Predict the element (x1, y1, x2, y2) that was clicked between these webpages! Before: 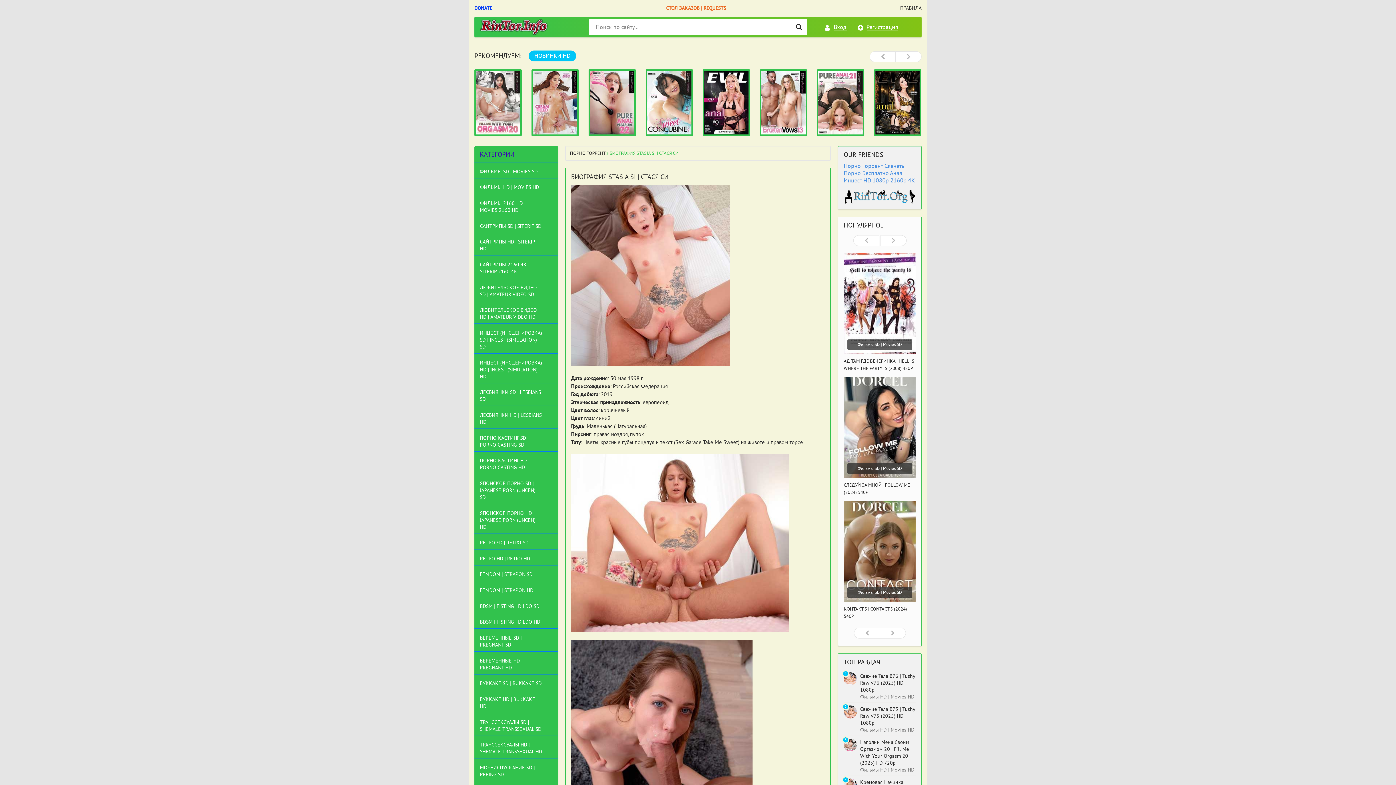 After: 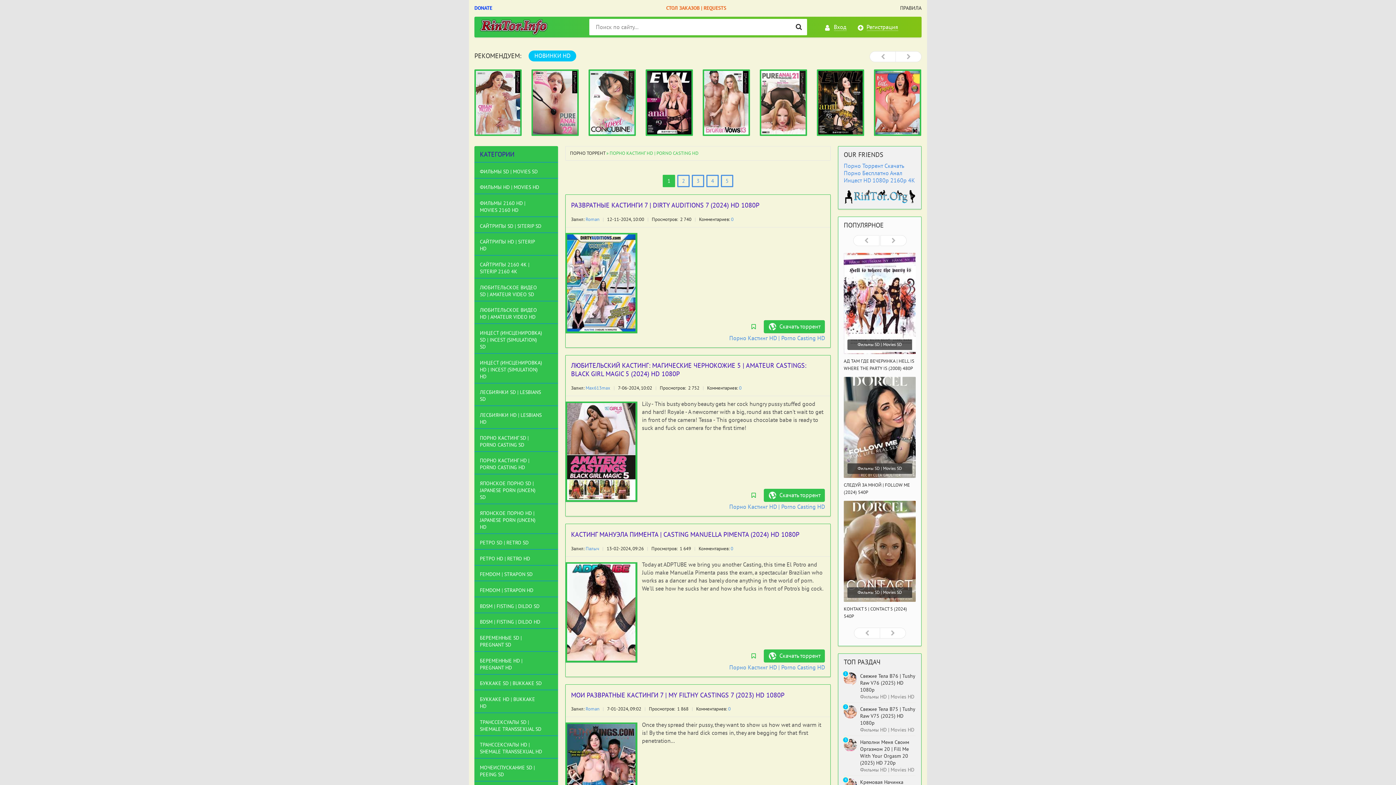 Action: bbox: (474, 455, 558, 474) label: ПОРНО КАСТИНГ HD | PORNO CASTING HD